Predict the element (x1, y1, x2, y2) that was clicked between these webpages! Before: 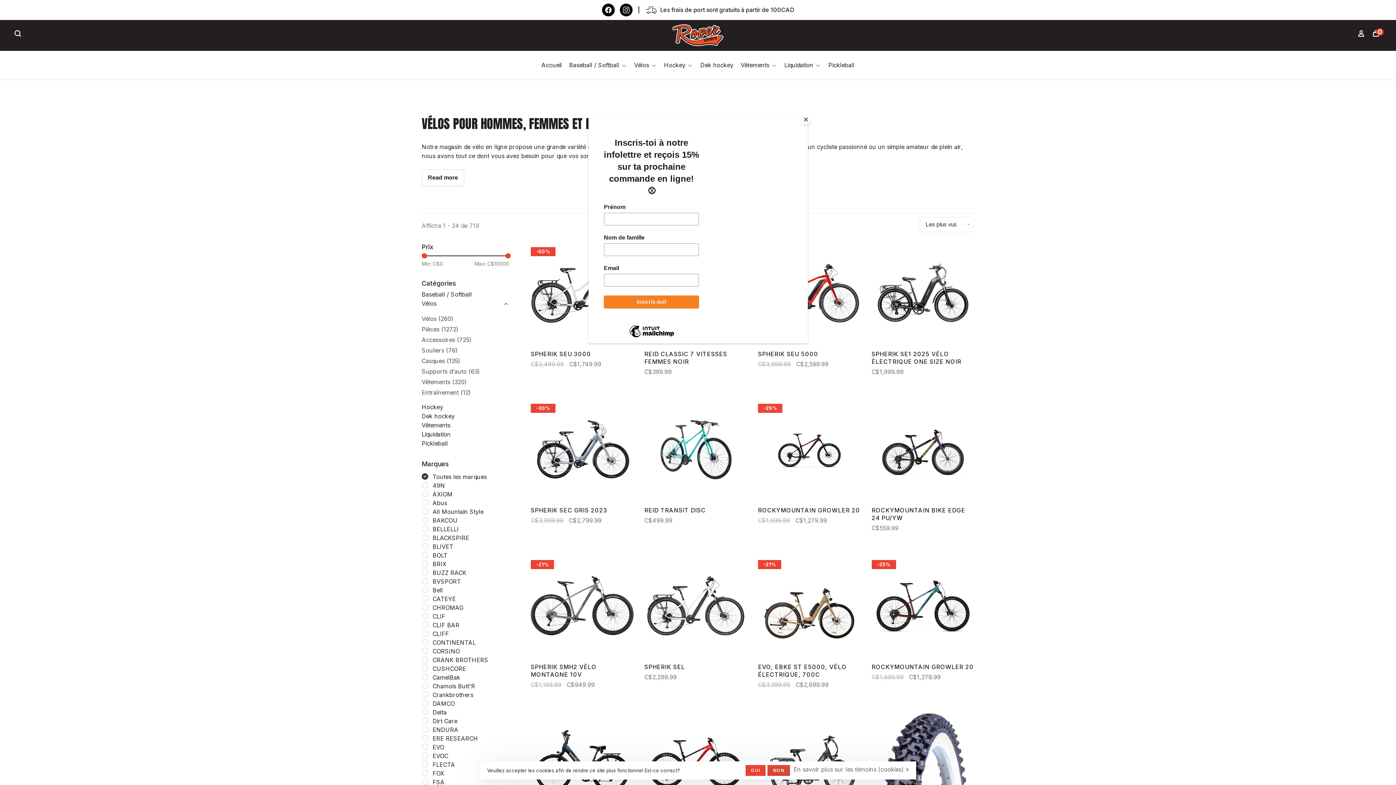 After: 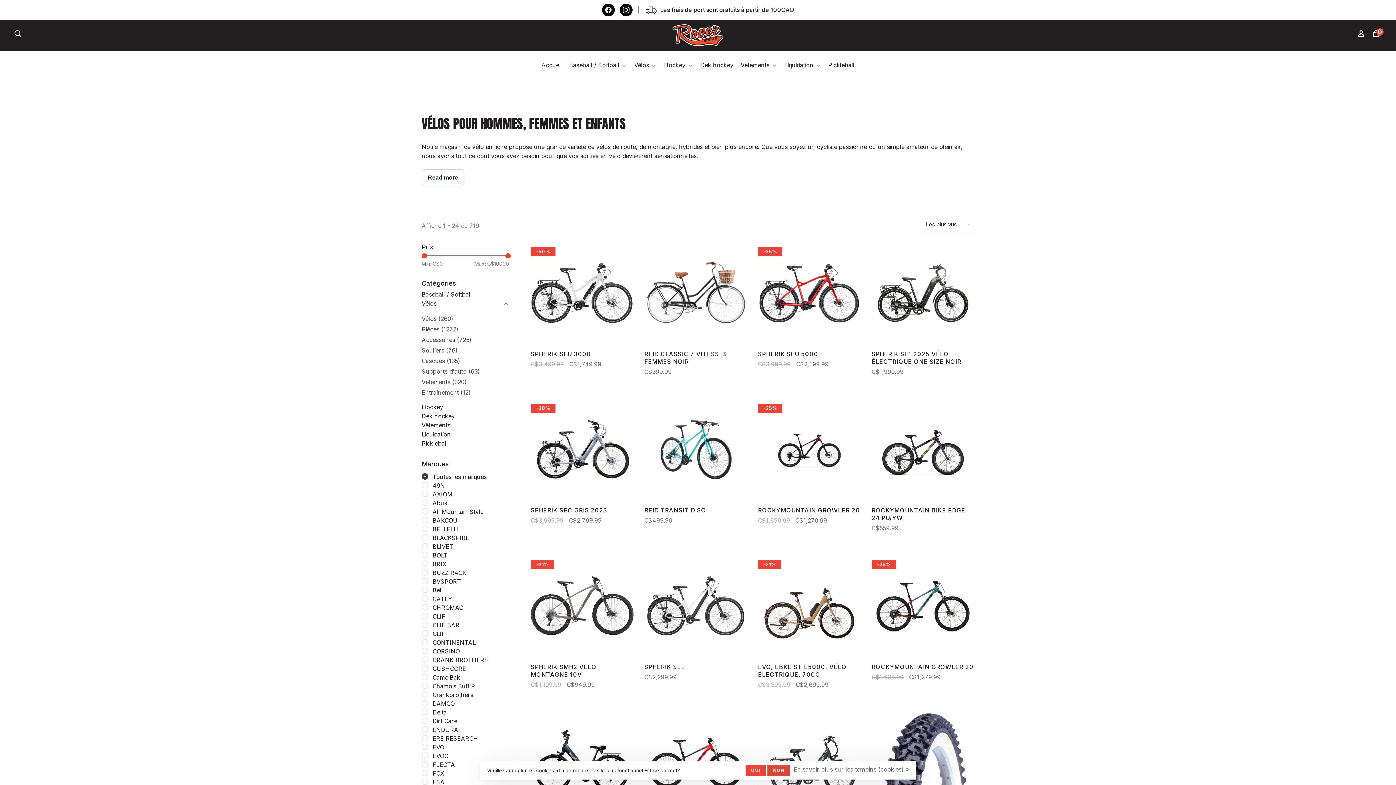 Action: bbox: (800, 114, 811, 125) label: Close